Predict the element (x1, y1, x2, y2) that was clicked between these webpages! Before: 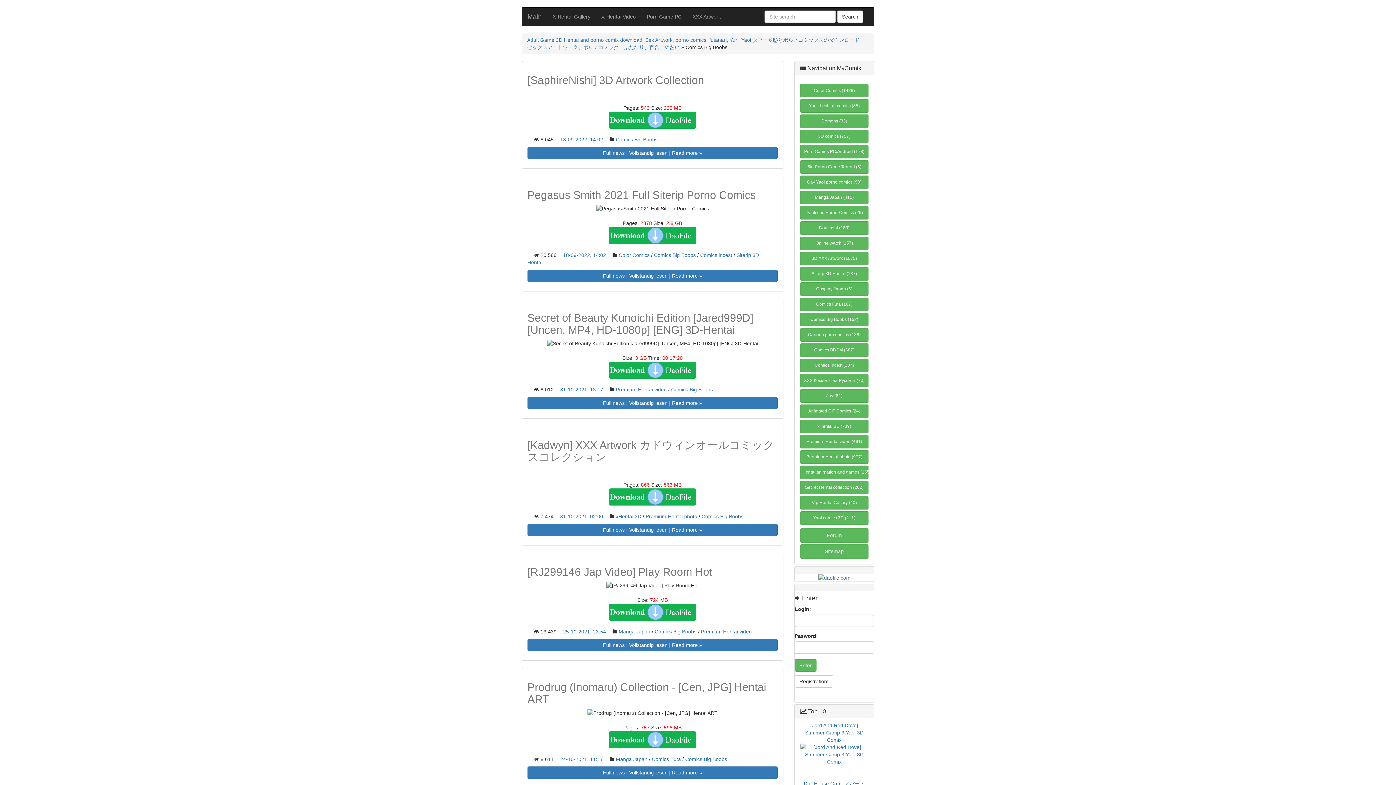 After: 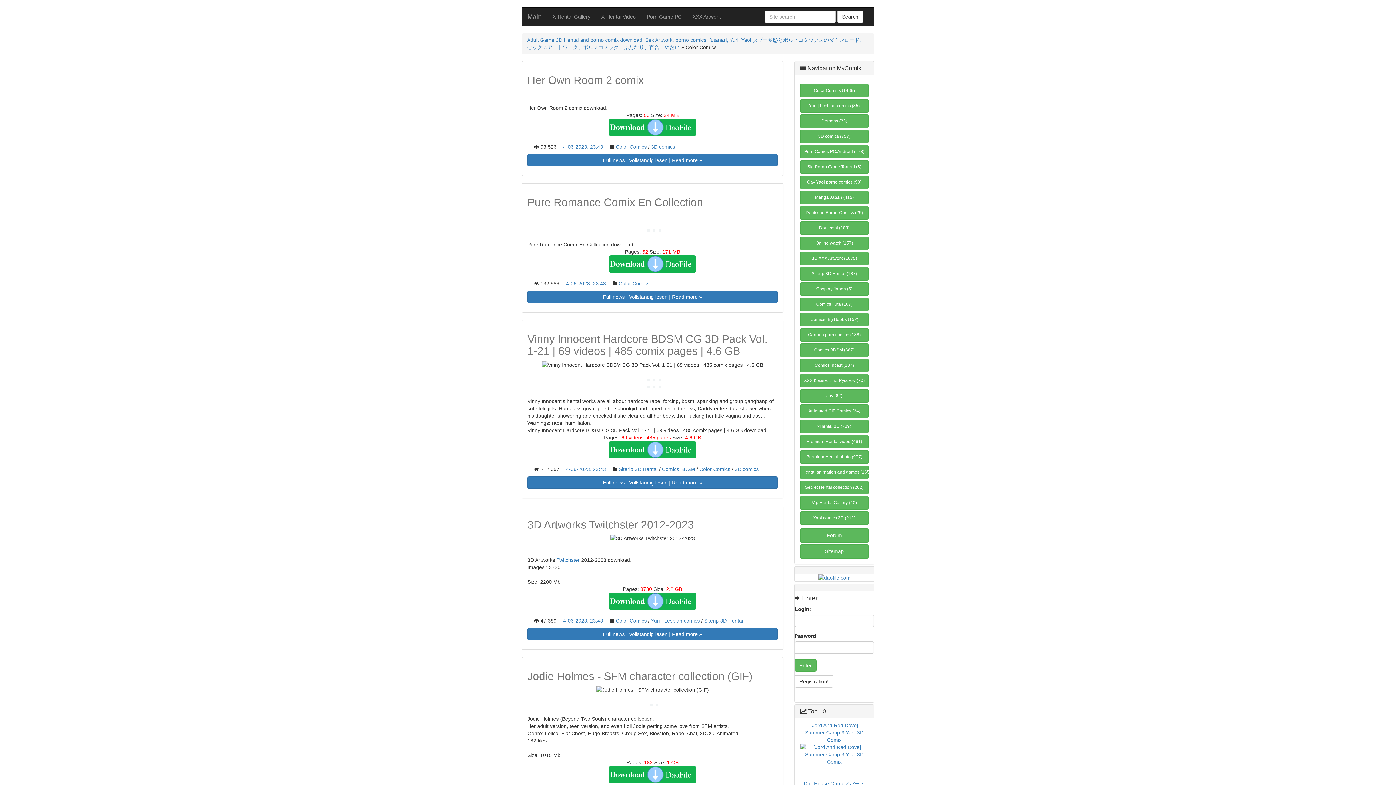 Action: label: Color Comics bbox: (618, 252, 649, 258)